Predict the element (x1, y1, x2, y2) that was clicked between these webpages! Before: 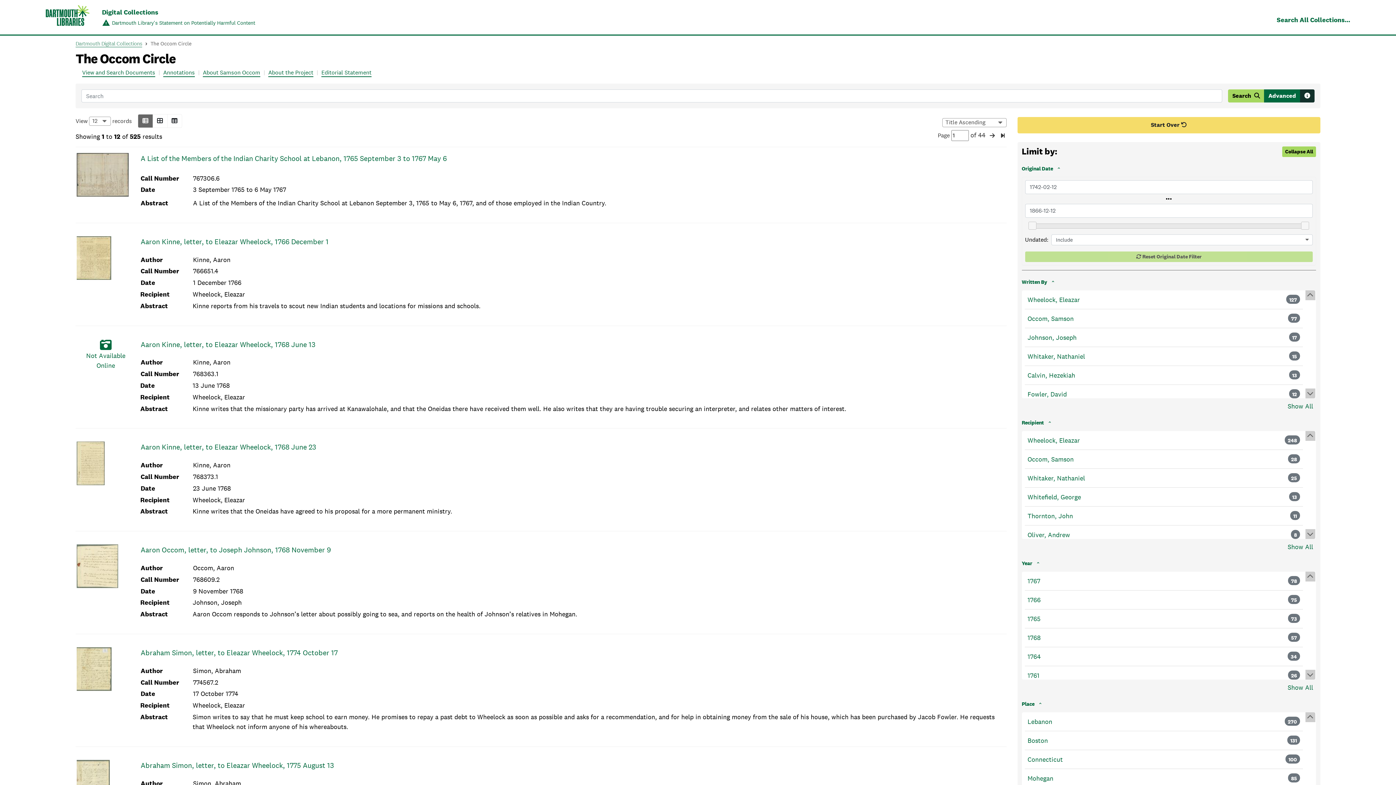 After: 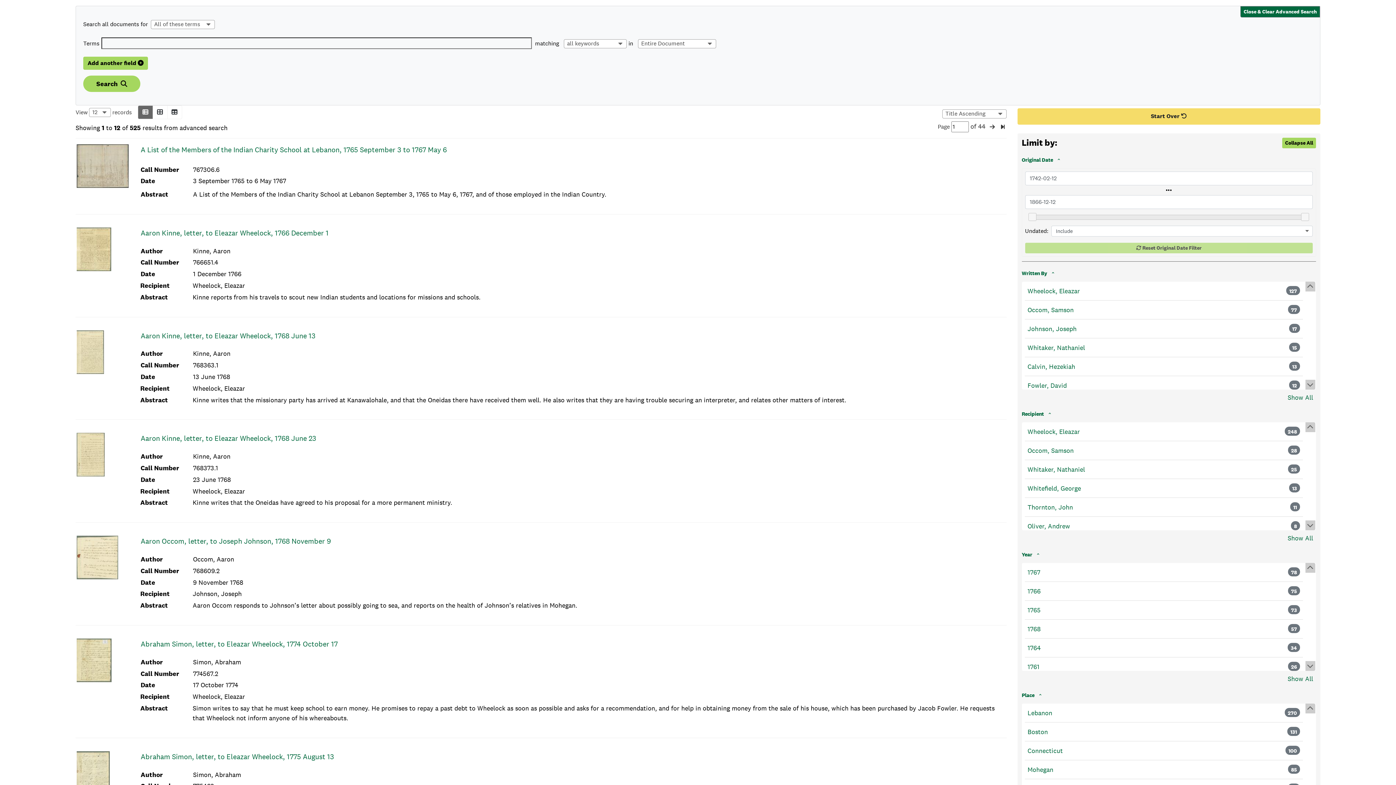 Action: label: Advanced bbox: (1264, 89, 1300, 102)